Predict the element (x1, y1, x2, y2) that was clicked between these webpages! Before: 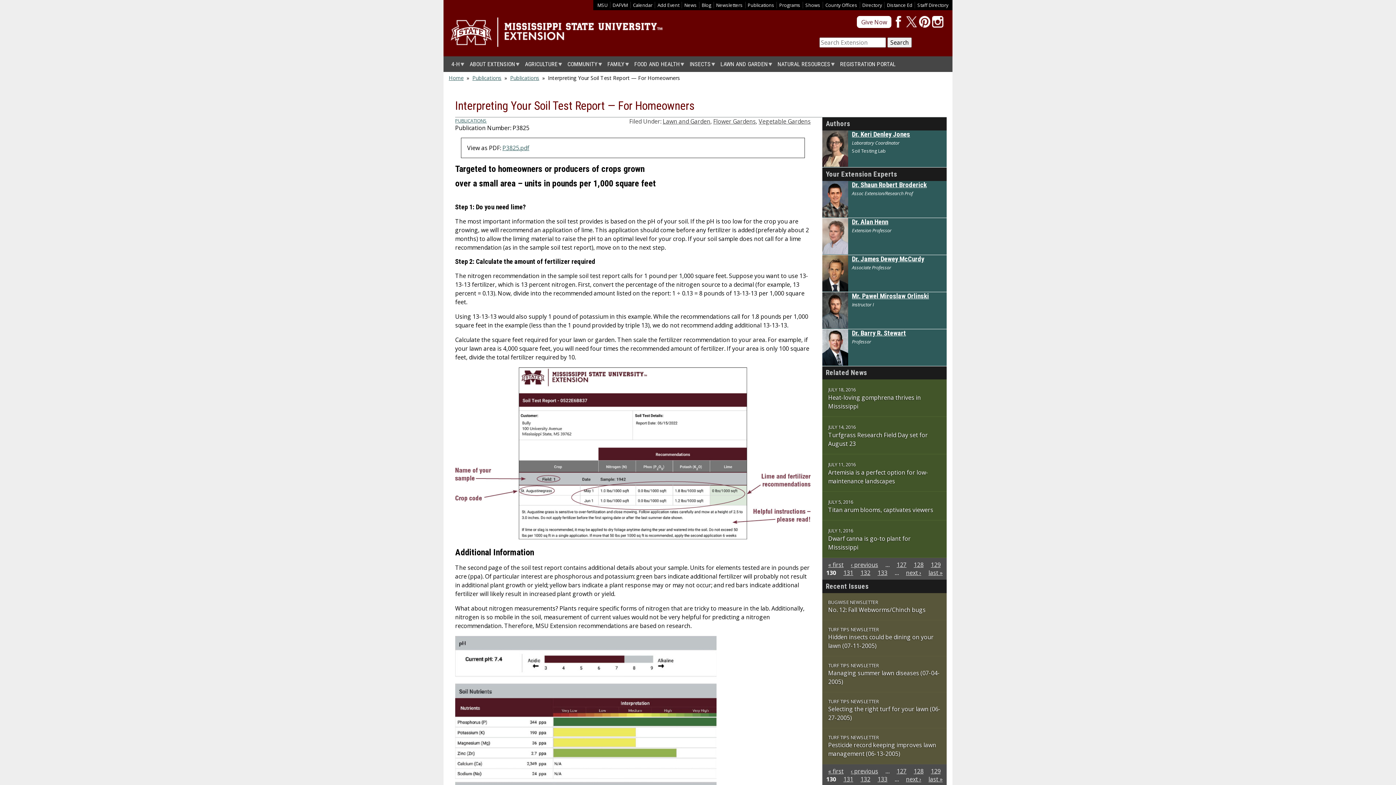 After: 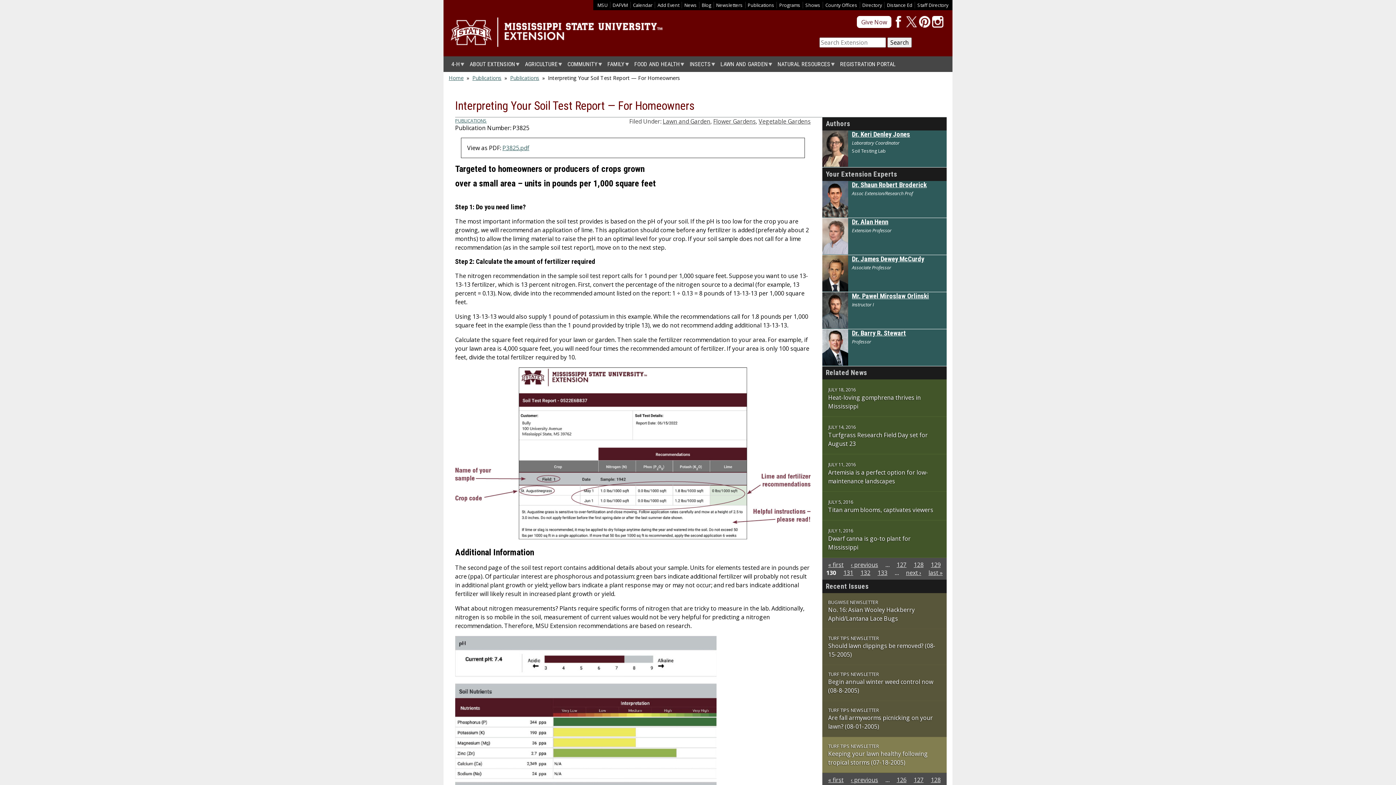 Action: bbox: (851, 767, 878, 775) label: ‹ previous